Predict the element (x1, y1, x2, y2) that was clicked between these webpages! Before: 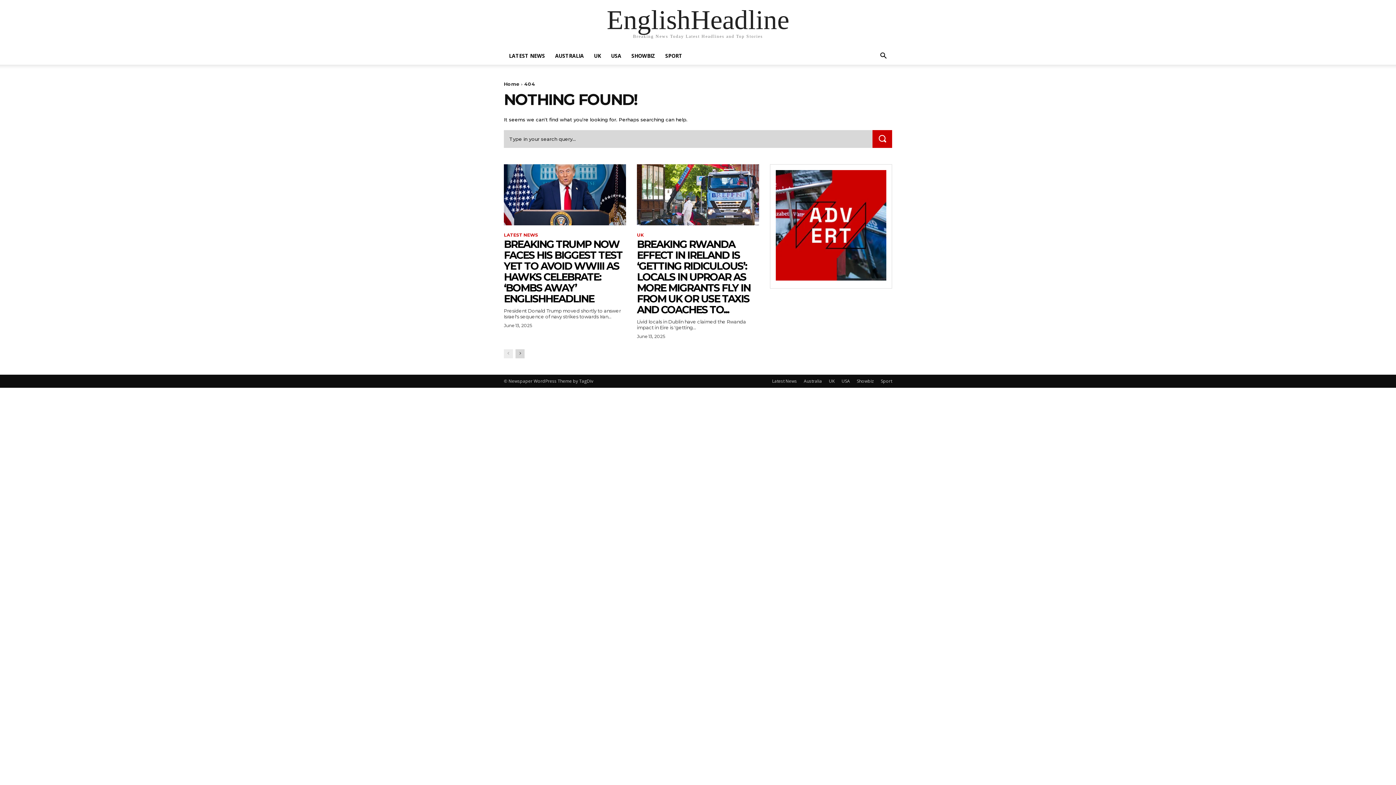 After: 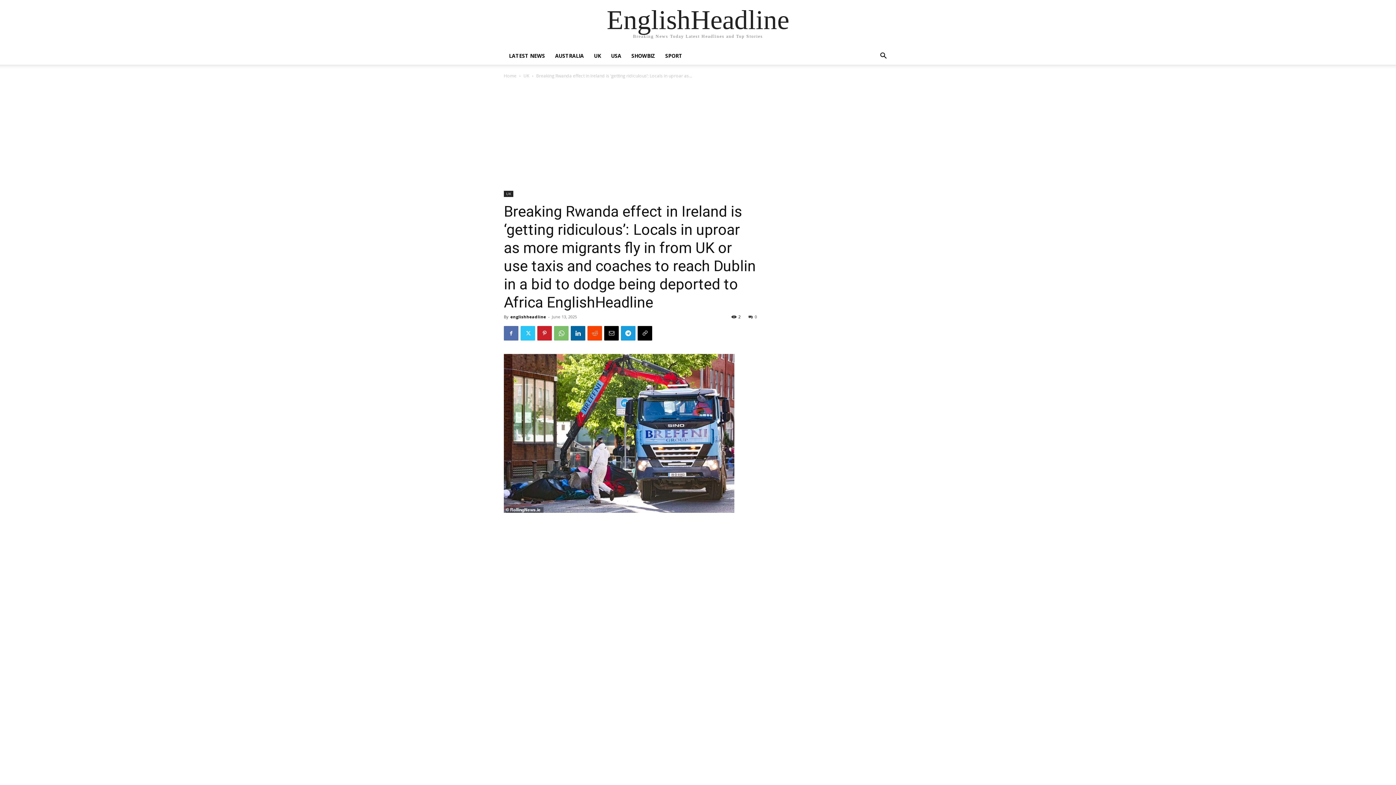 Action: label: BREAKING RWANDA EFFECT IN IRELAND IS ‘GETTING RIDICULOUS’: LOCALS IN UPROAR AS MORE MIGRANTS FLY IN FROM UK OR USE TAXIS AND COACHES TO... bbox: (637, 238, 750, 316)